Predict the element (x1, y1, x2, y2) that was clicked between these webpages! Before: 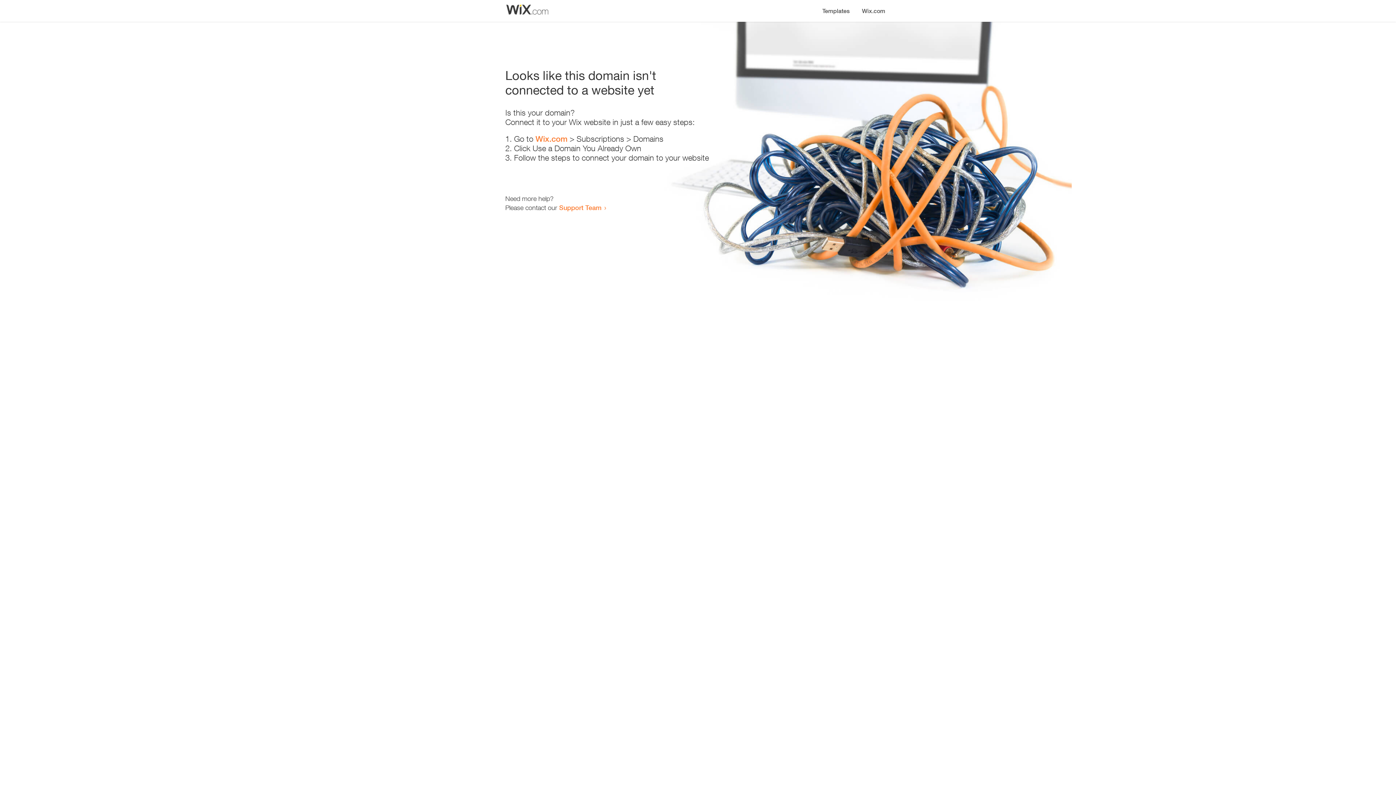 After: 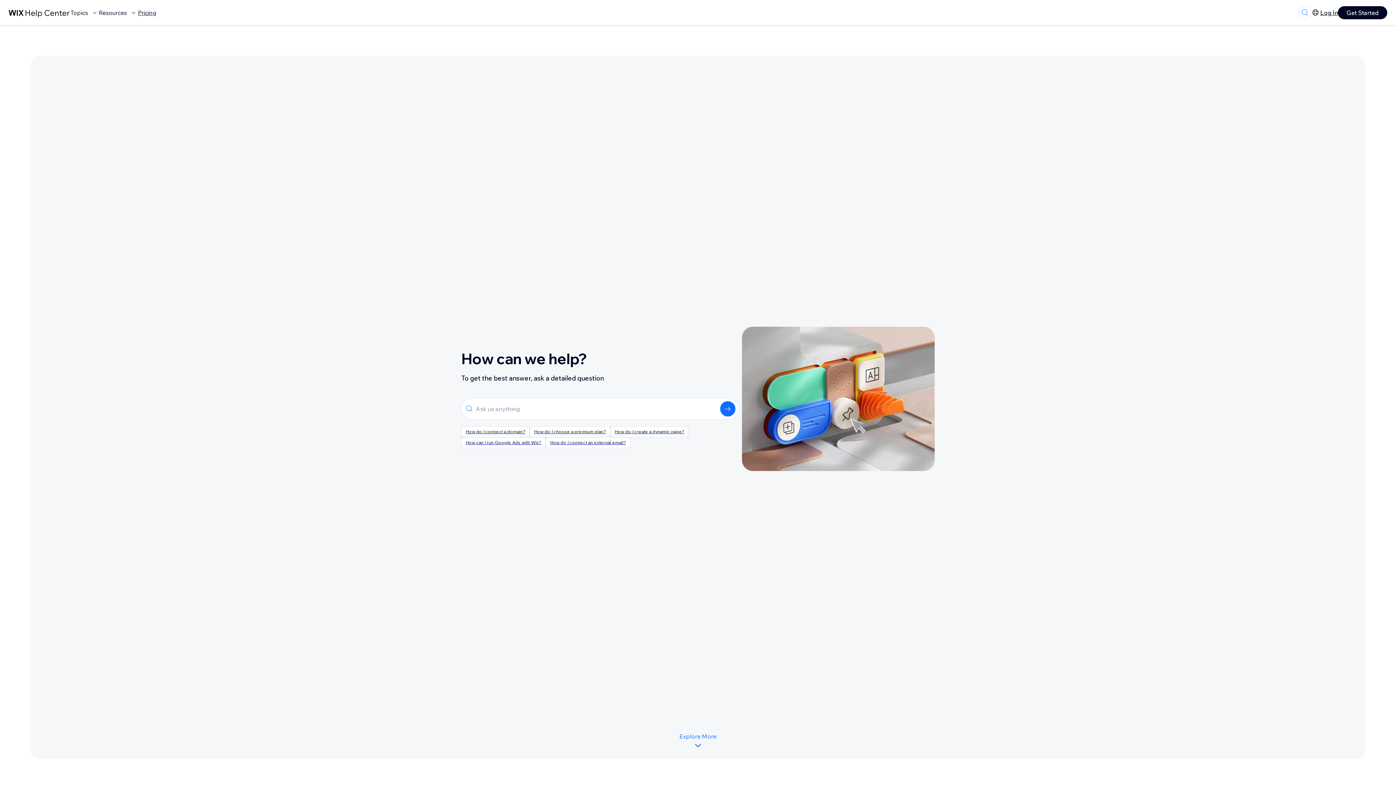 Action: bbox: (559, 203, 601, 211) label: Support Team